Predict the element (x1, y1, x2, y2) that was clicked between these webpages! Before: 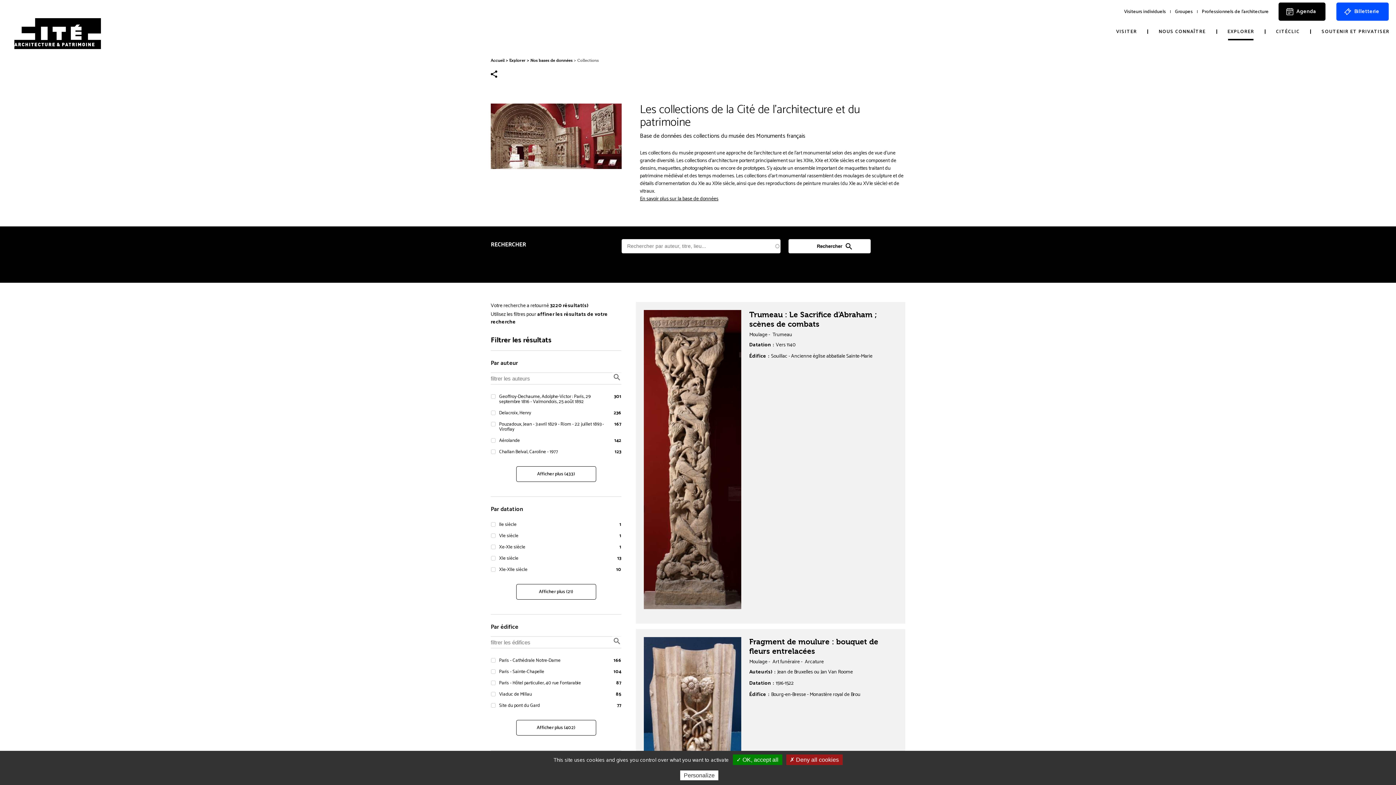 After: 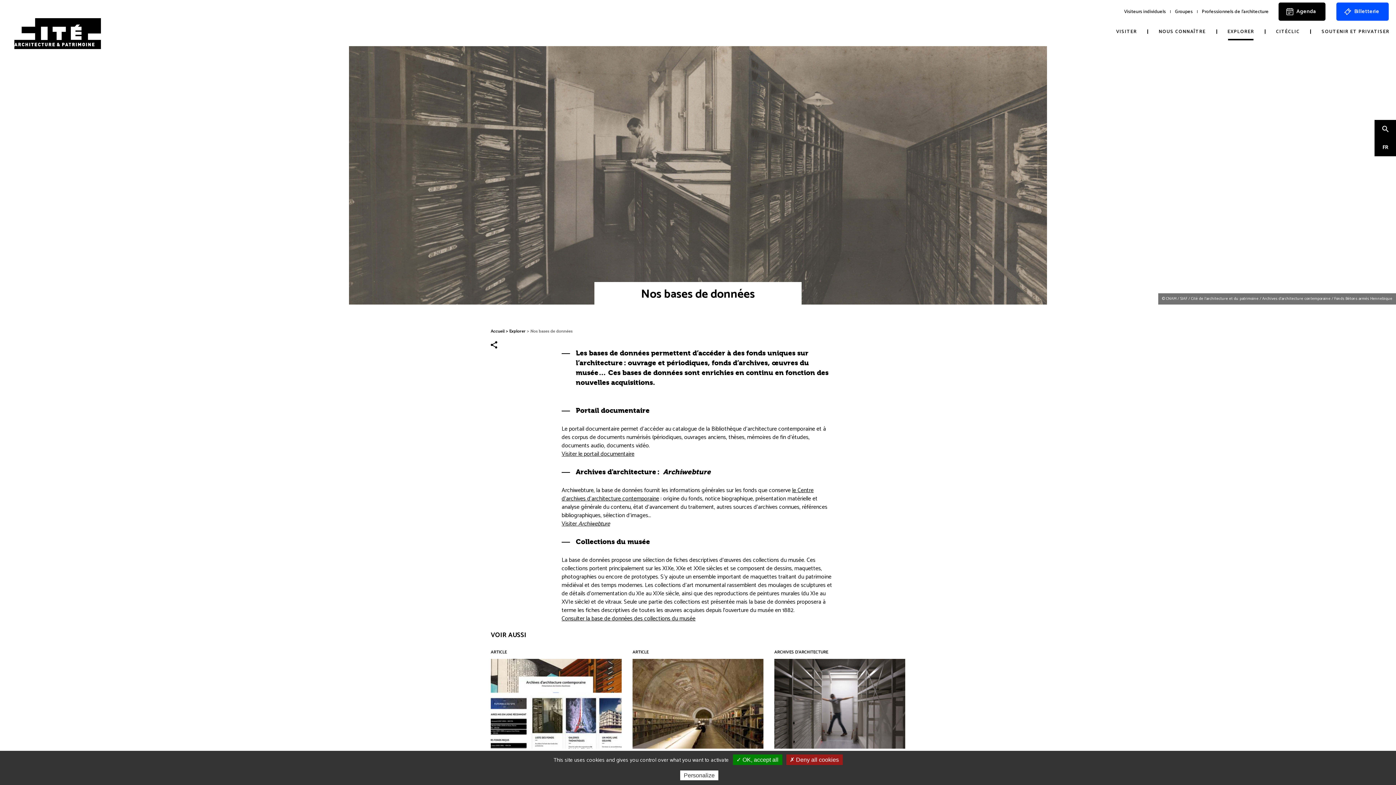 Action: label: Nos bases de données bbox: (530, 58, 572, 62)